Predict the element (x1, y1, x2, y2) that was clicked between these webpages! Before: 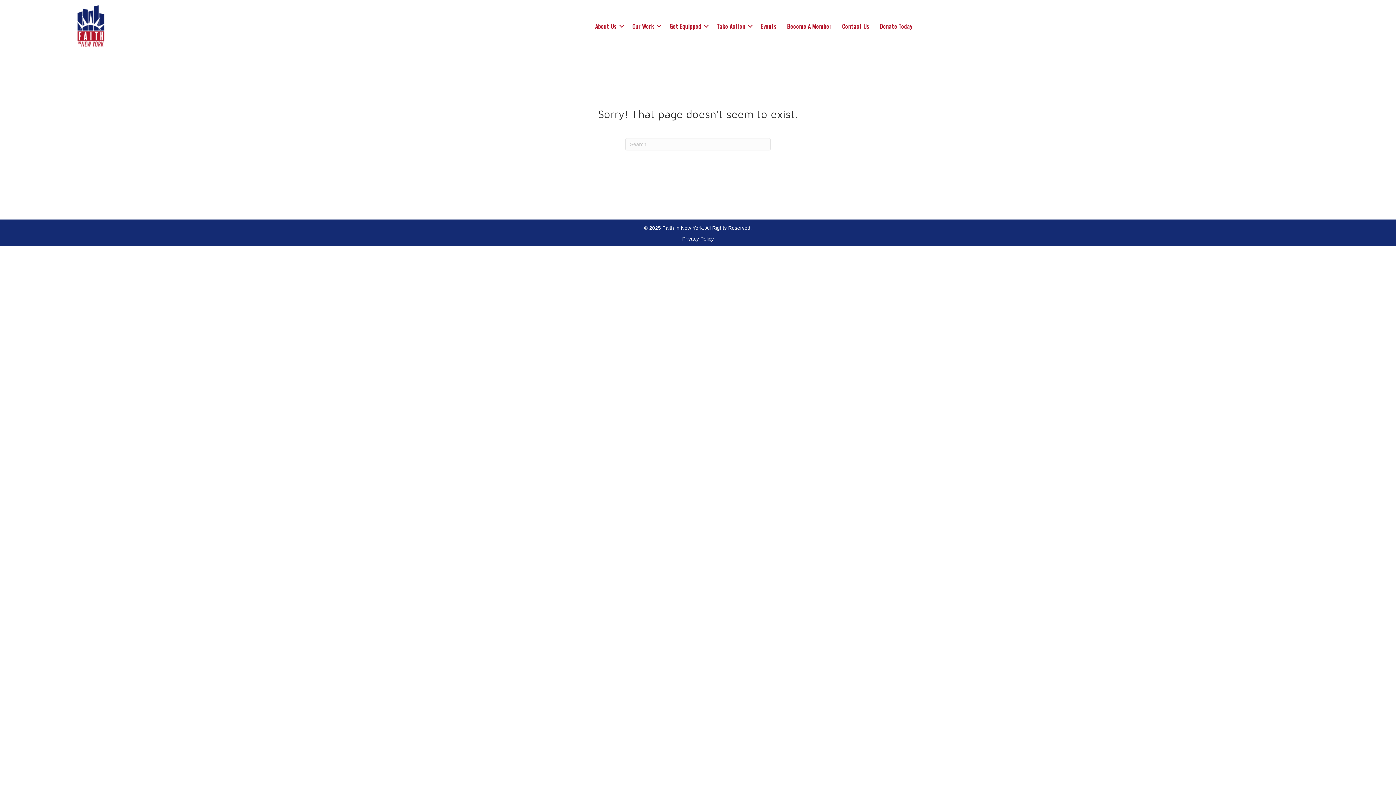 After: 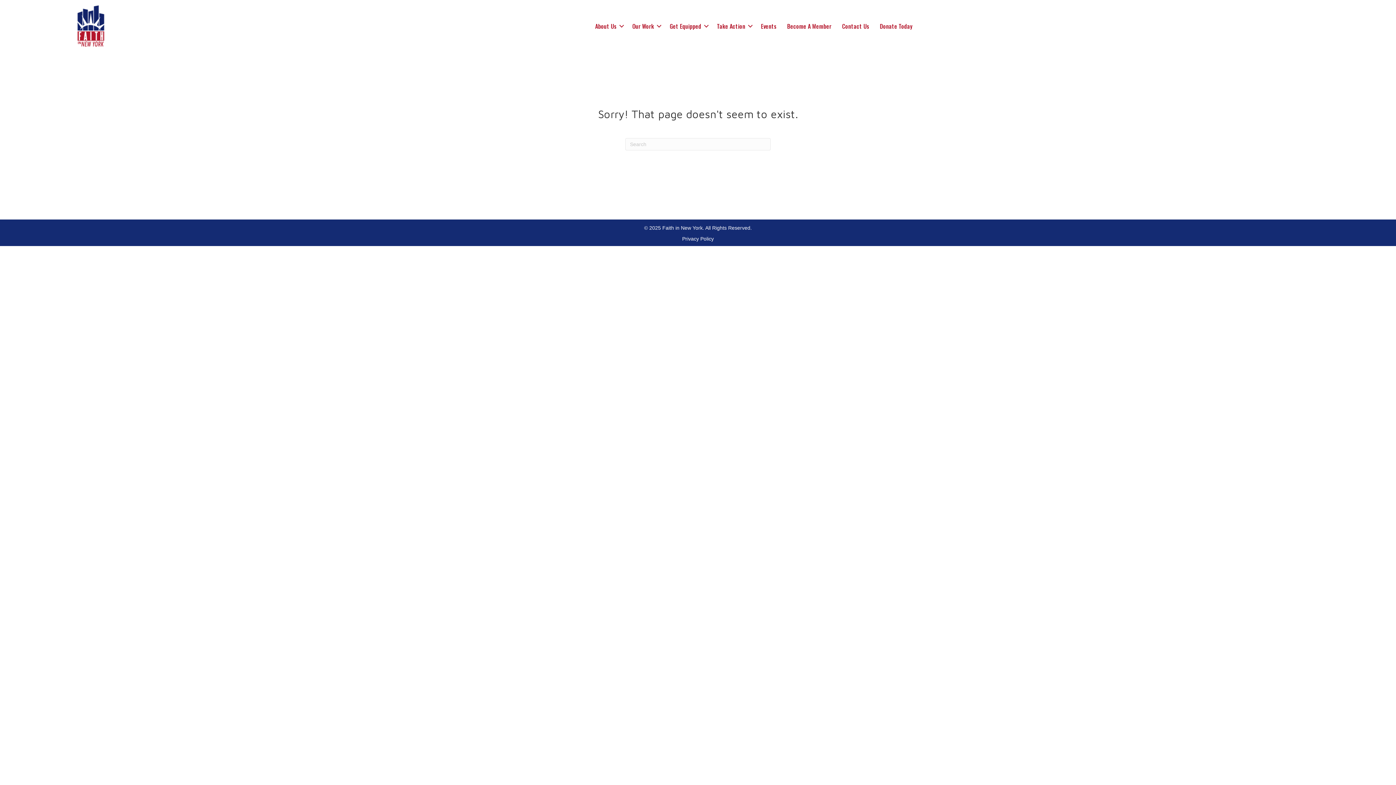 Action: bbox: (682, 236, 714, 241) label: Privacy Policy